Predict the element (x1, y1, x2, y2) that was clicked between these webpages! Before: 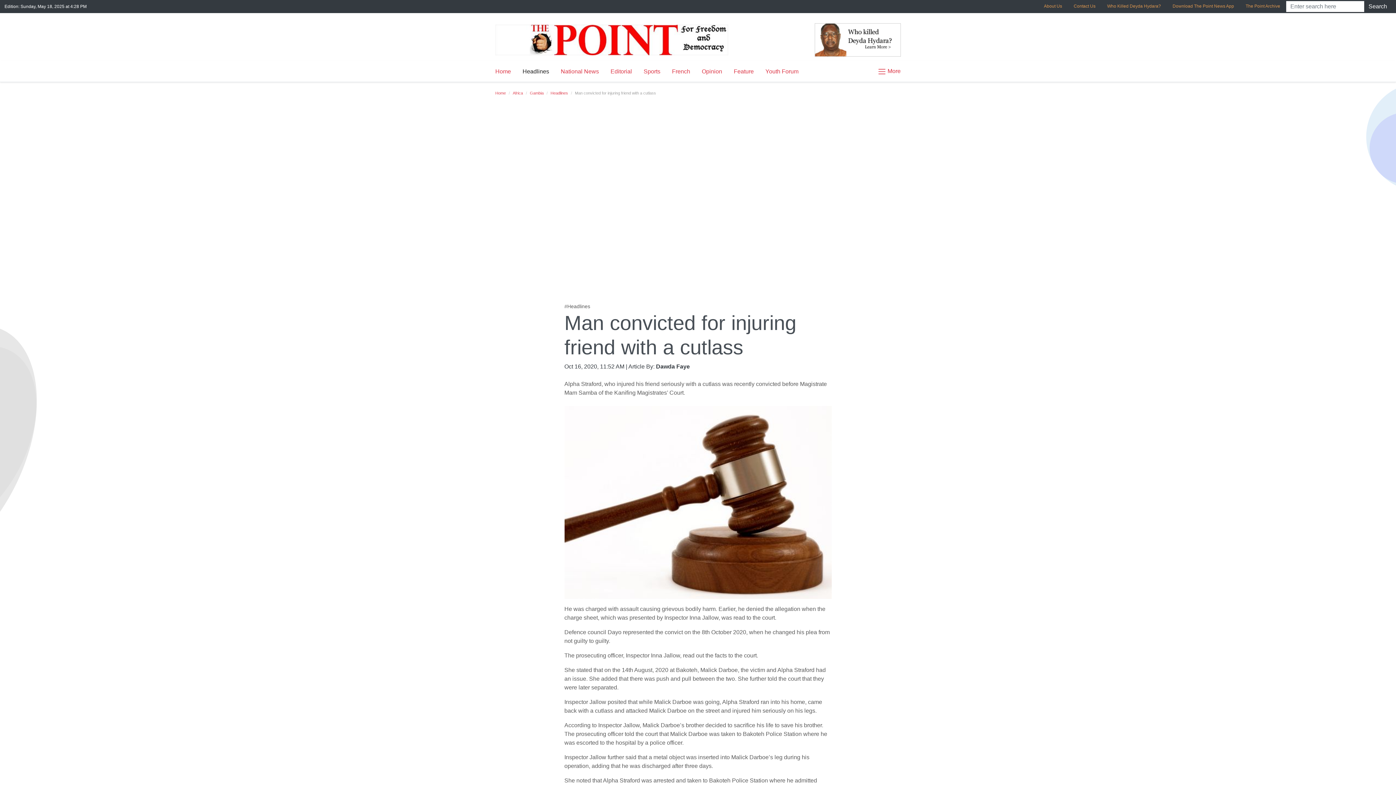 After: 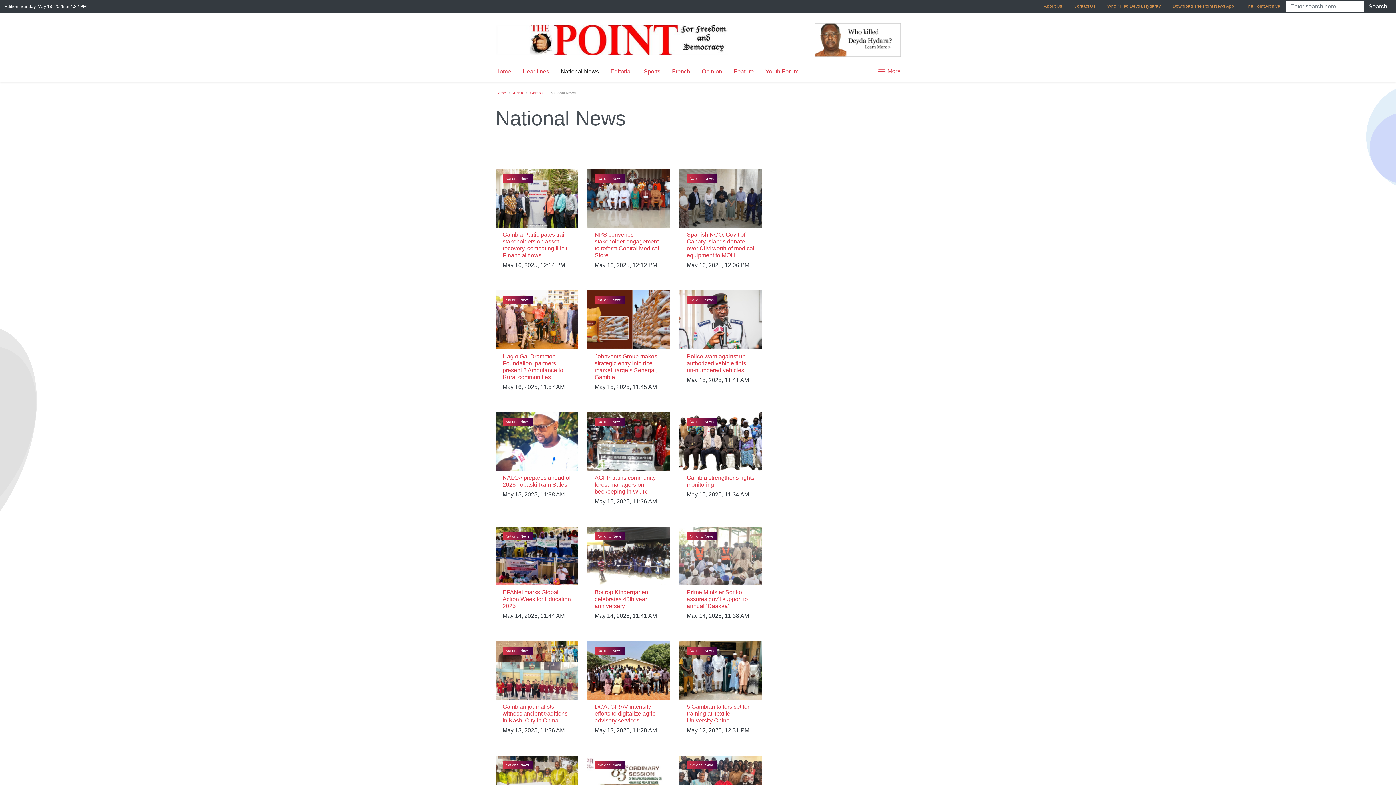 Action: label: National News bbox: (555, 64, 604, 78)